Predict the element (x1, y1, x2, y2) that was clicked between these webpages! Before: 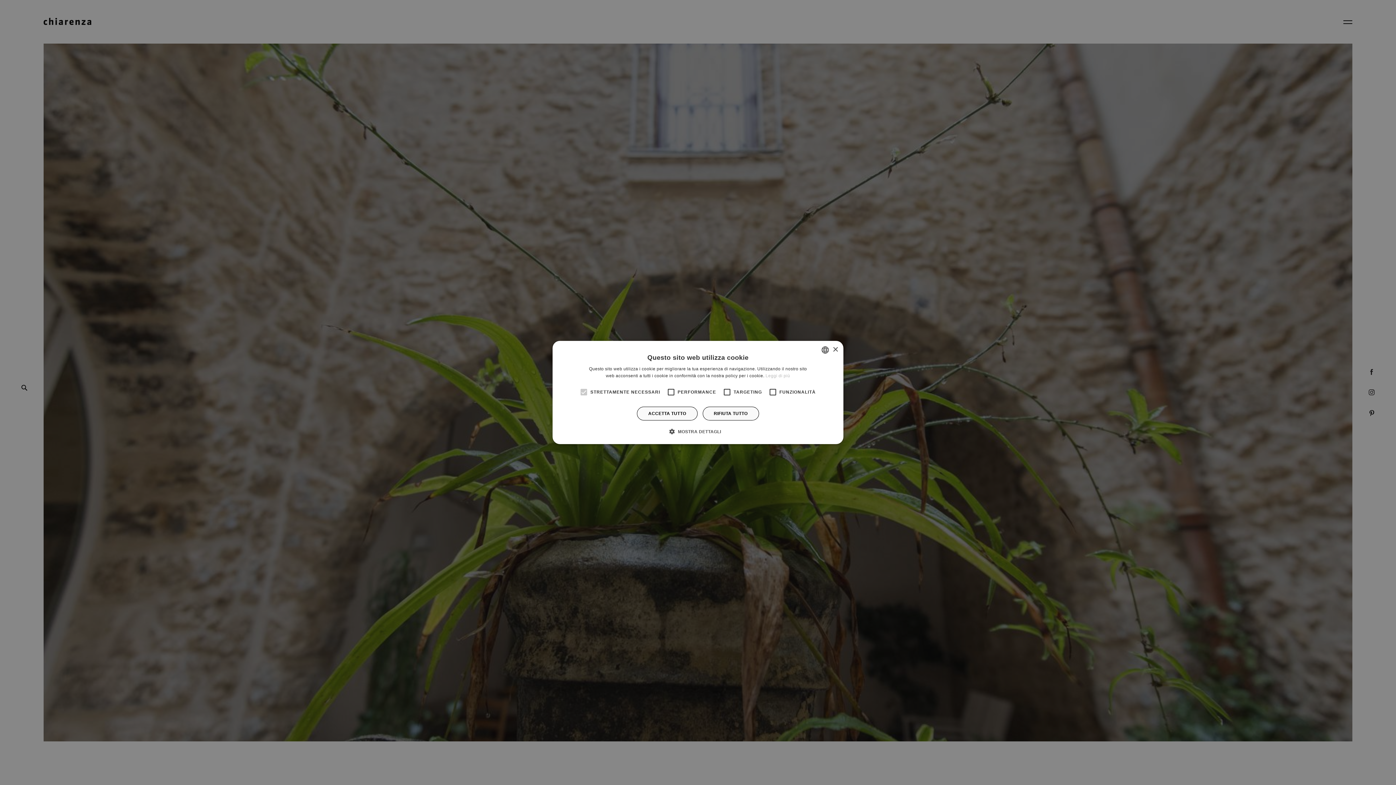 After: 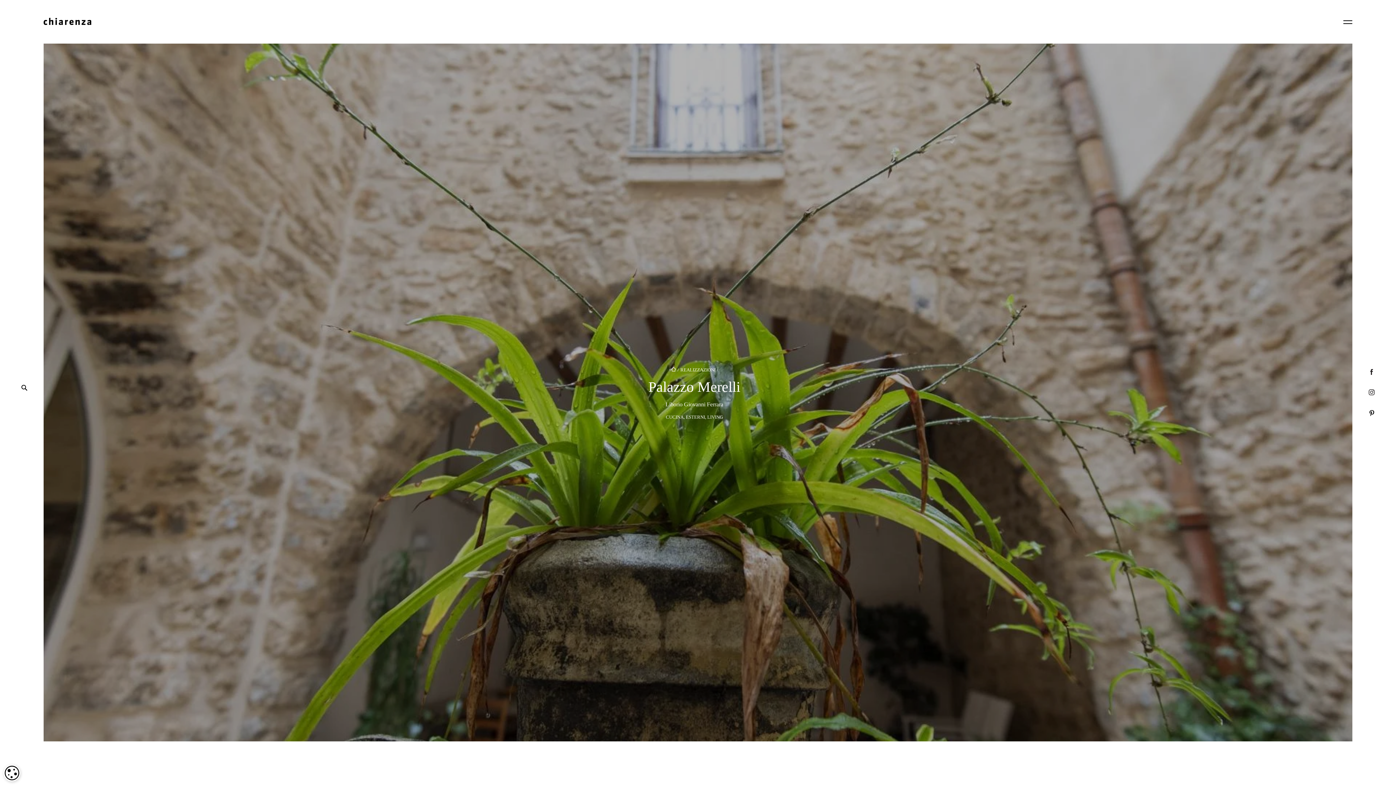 Action: label: ACCETTA TUTTO bbox: (637, 406, 697, 420)